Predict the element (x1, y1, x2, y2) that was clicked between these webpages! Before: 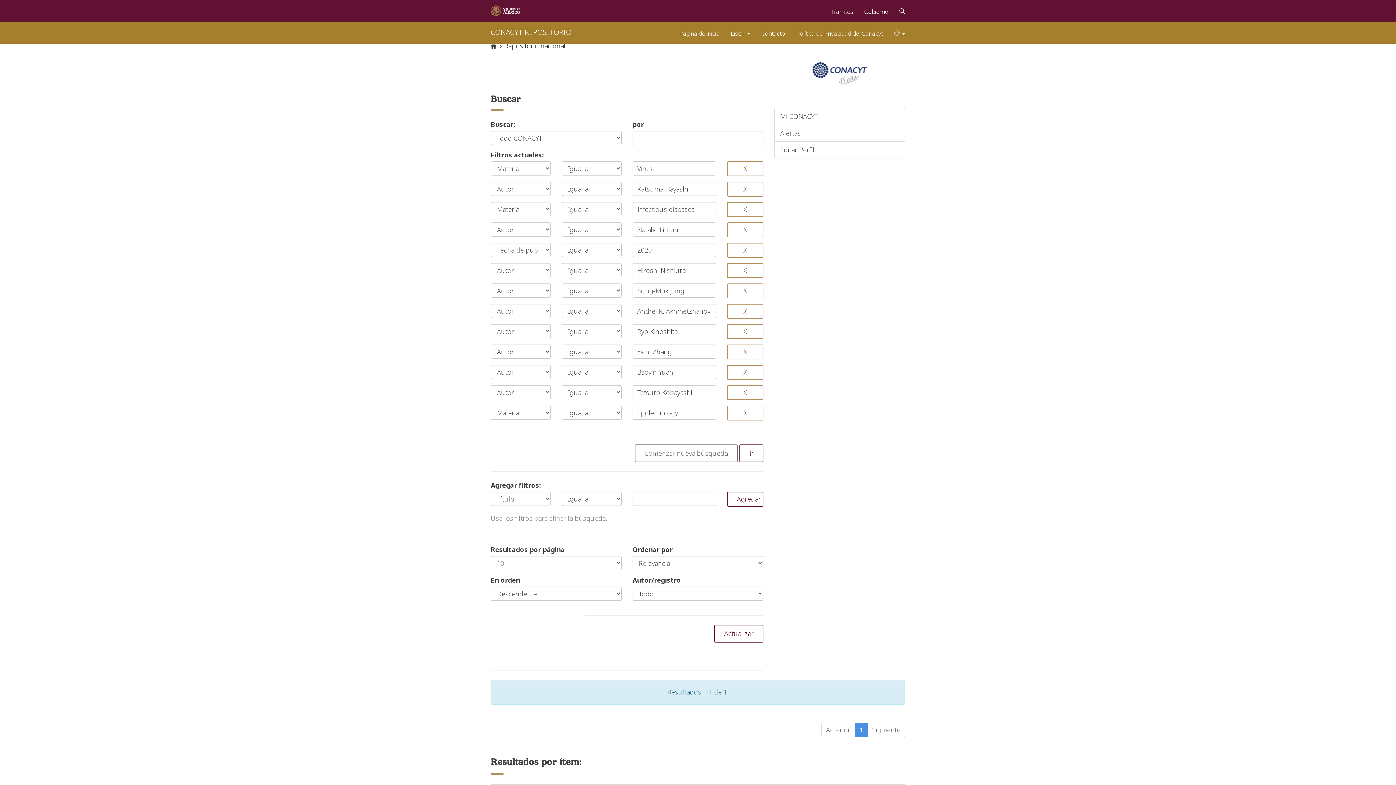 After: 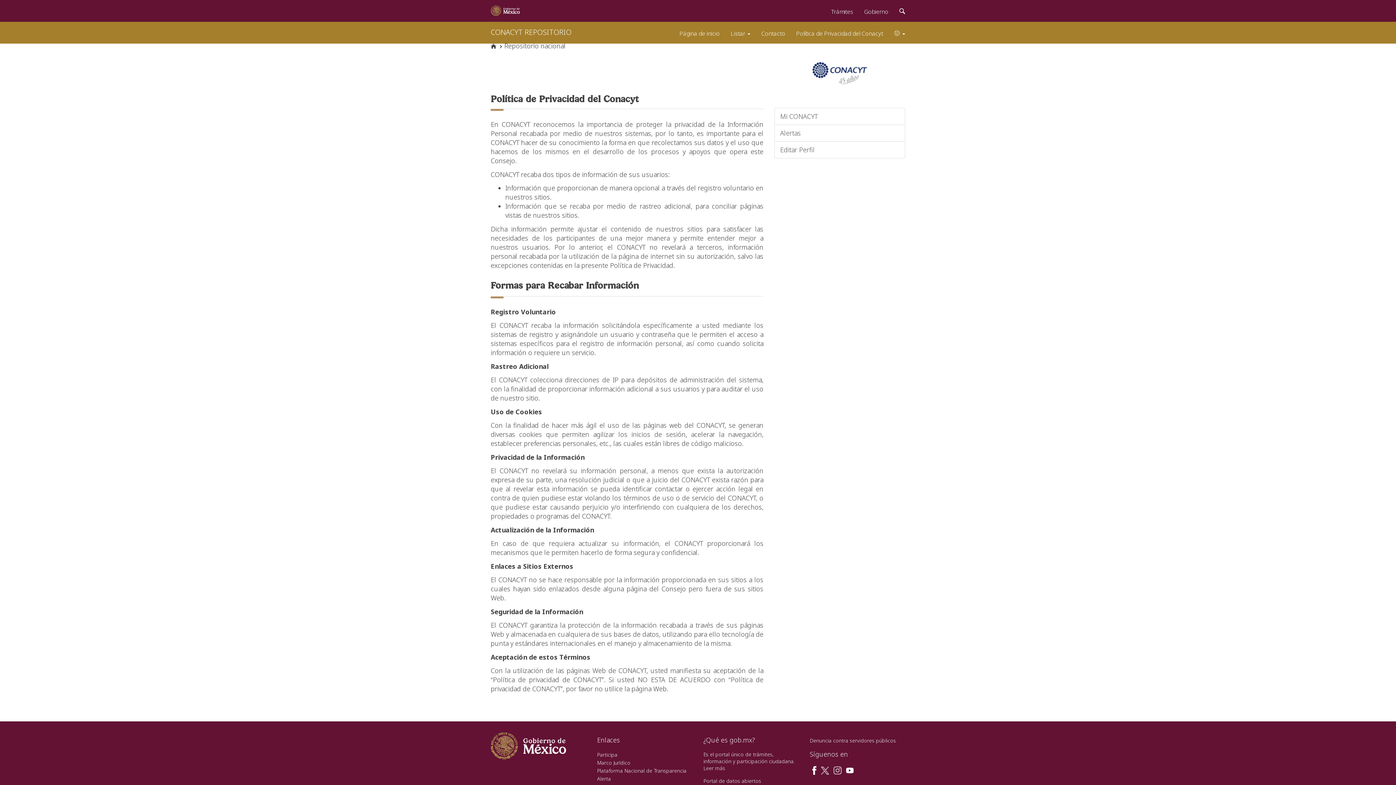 Action: bbox: (790, 21, 888, 41) label: Política de Privacidad del Conacyt